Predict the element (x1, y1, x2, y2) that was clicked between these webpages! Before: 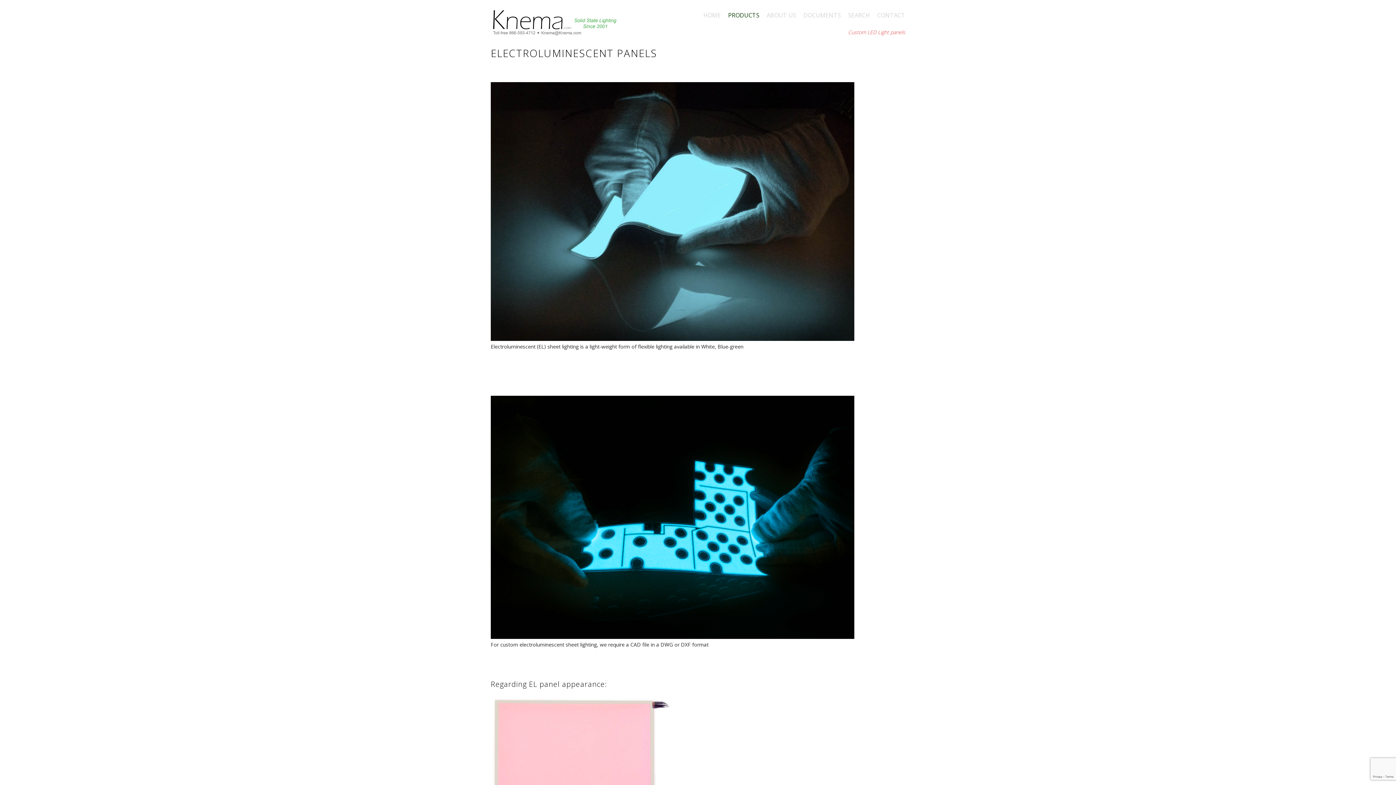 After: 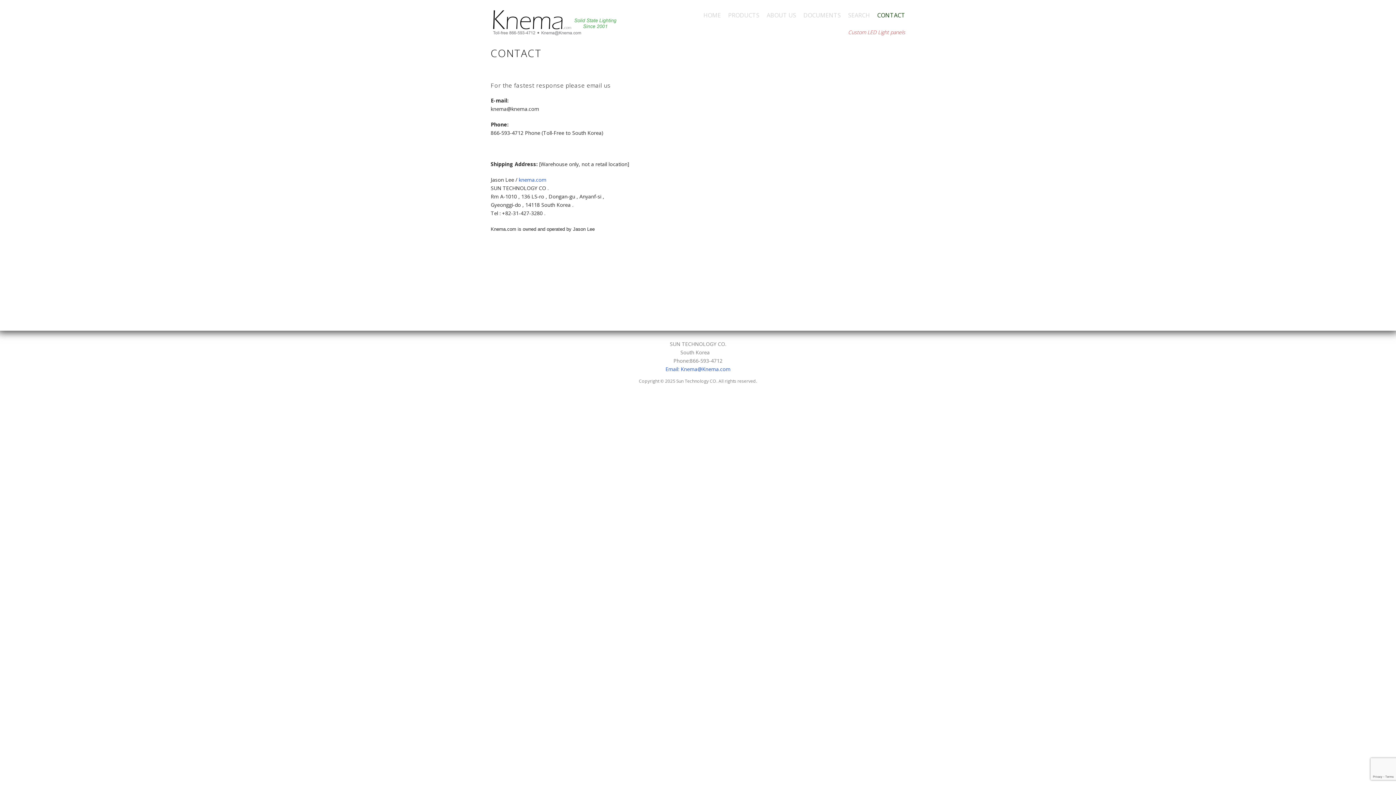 Action: label: CONTACT bbox: (874, 6, 908, 23)